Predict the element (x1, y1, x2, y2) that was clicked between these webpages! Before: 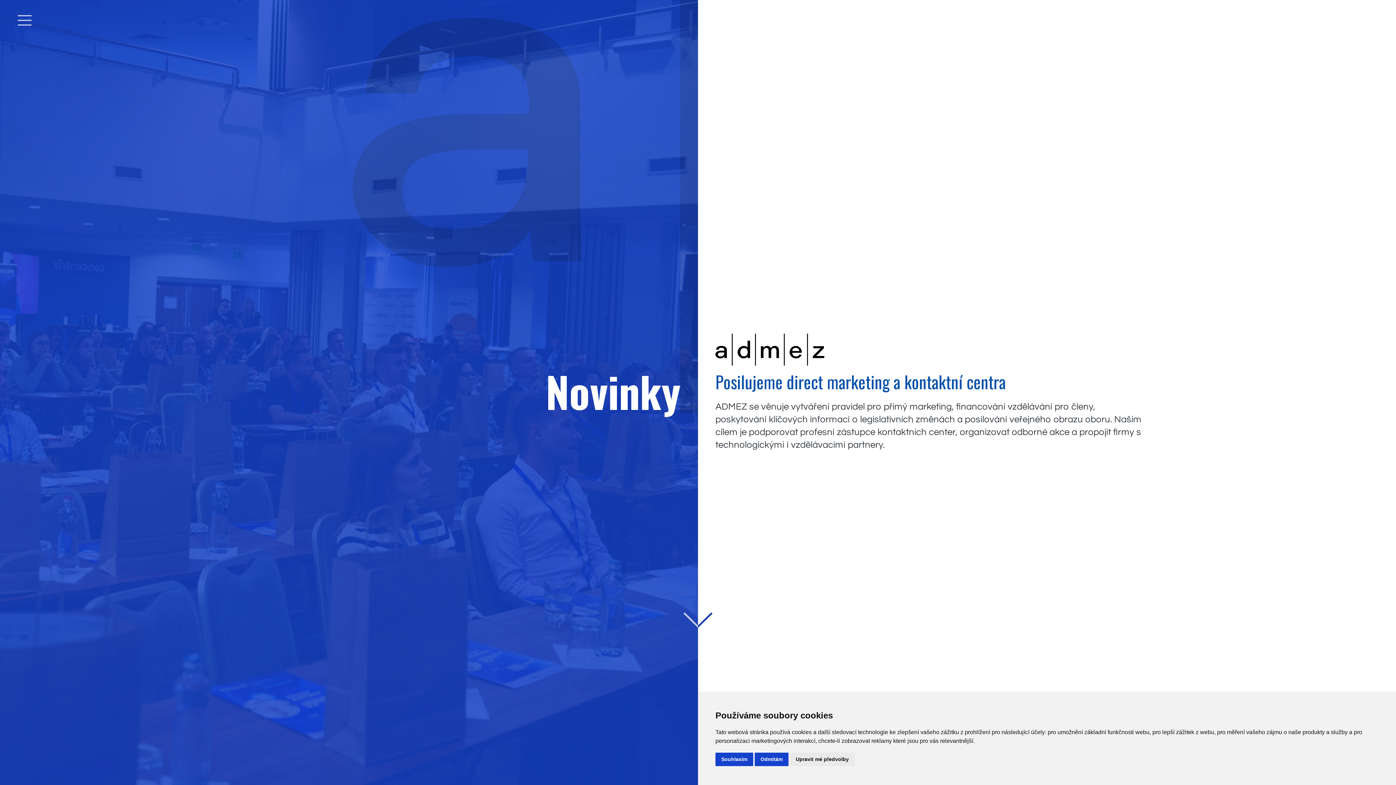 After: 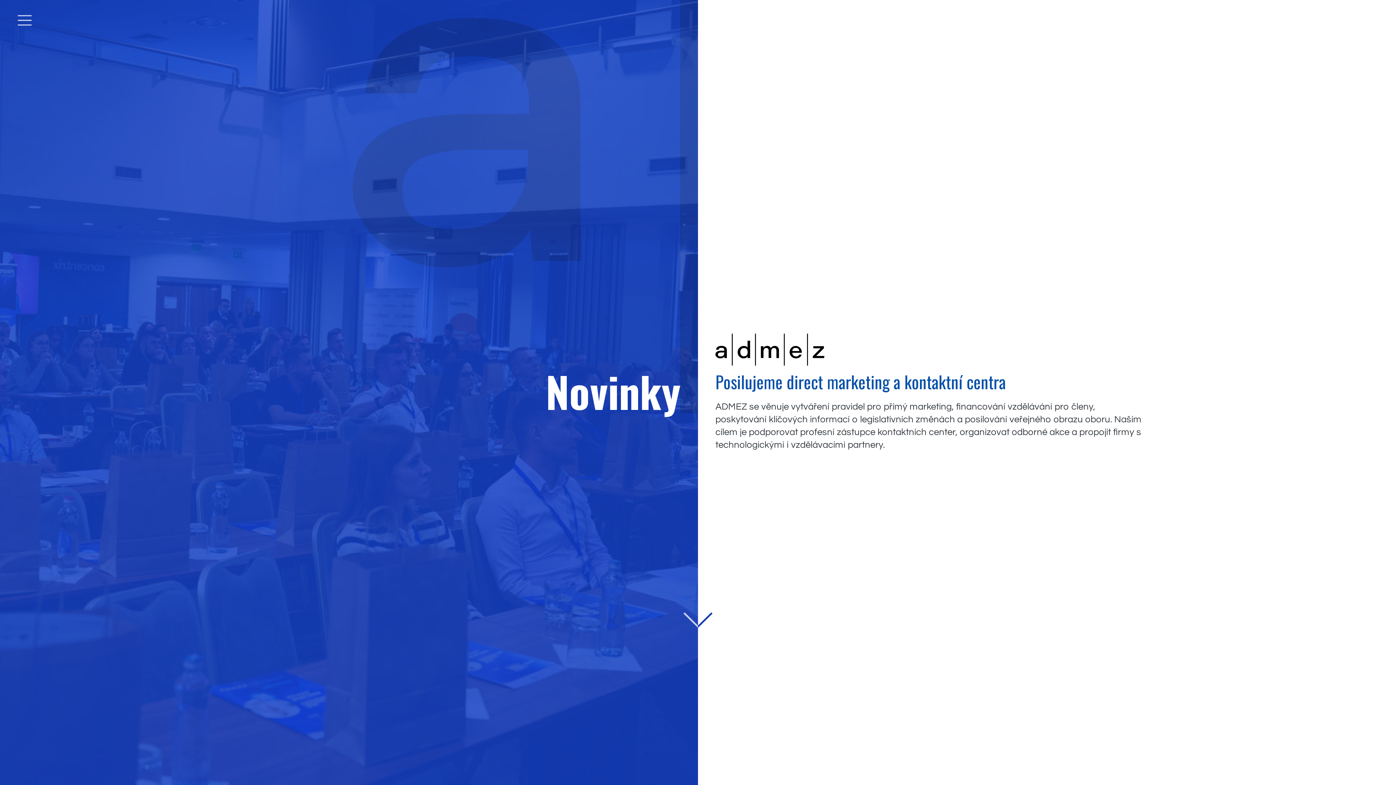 Action: label: Odmítám bbox: (754, 753, 788, 766)